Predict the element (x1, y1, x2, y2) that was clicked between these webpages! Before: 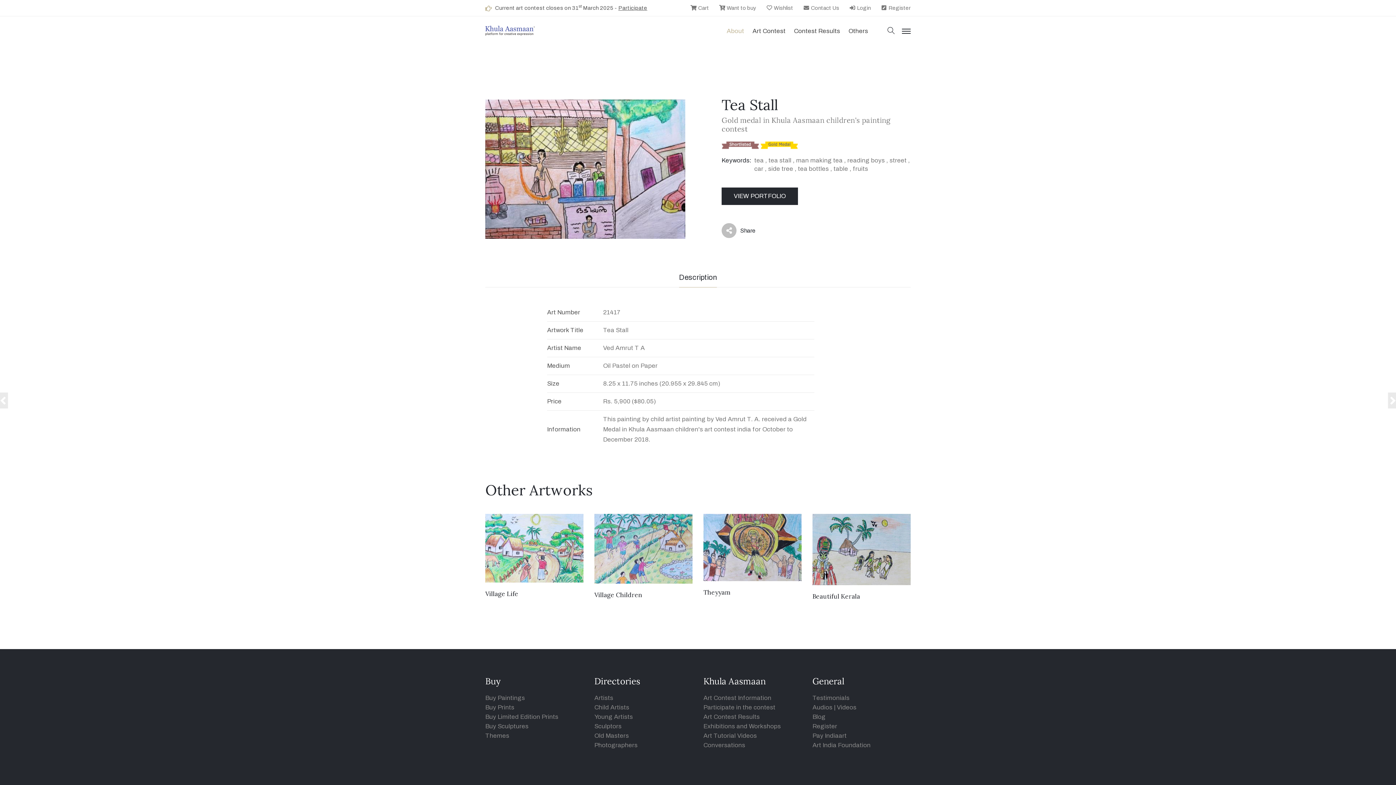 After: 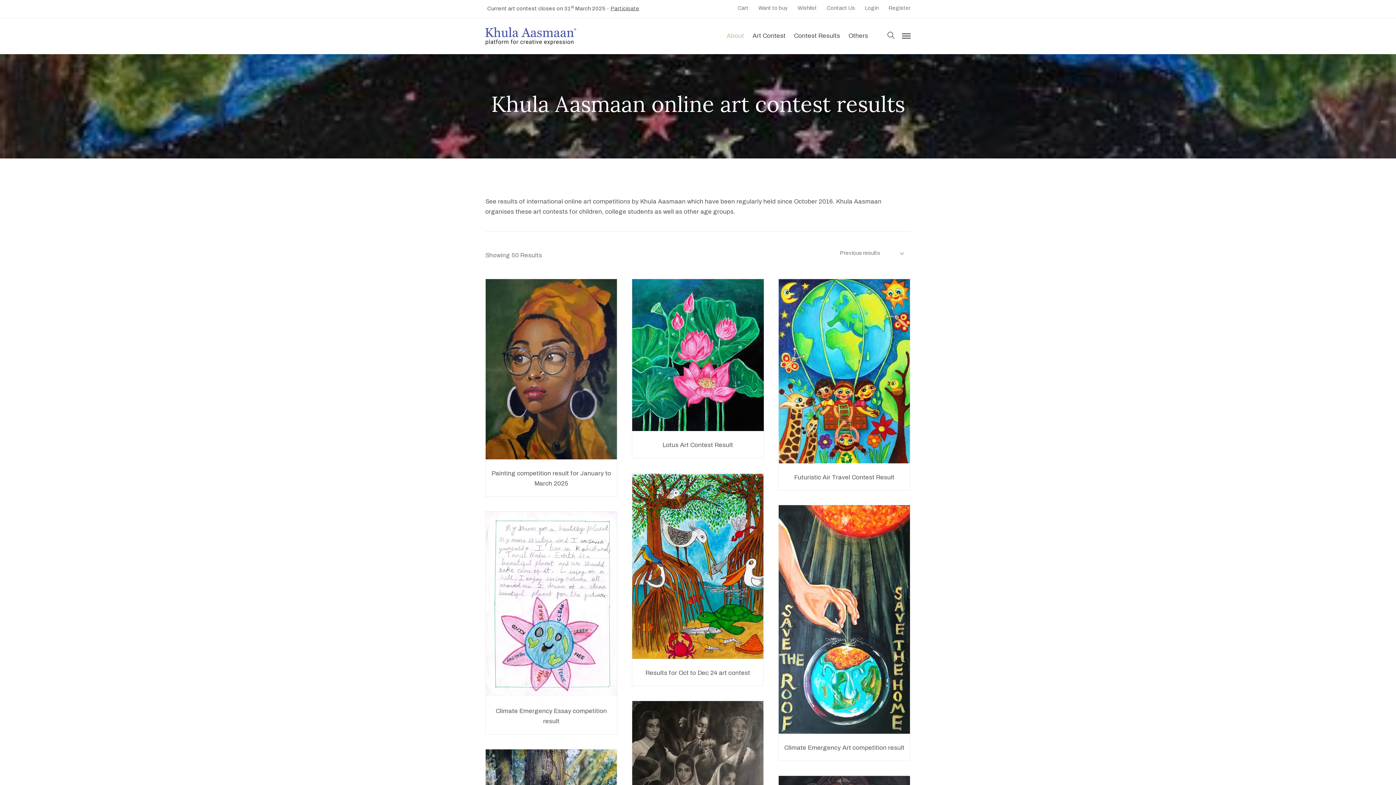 Action: label: Contest Results bbox: (794, 26, 840, 36)